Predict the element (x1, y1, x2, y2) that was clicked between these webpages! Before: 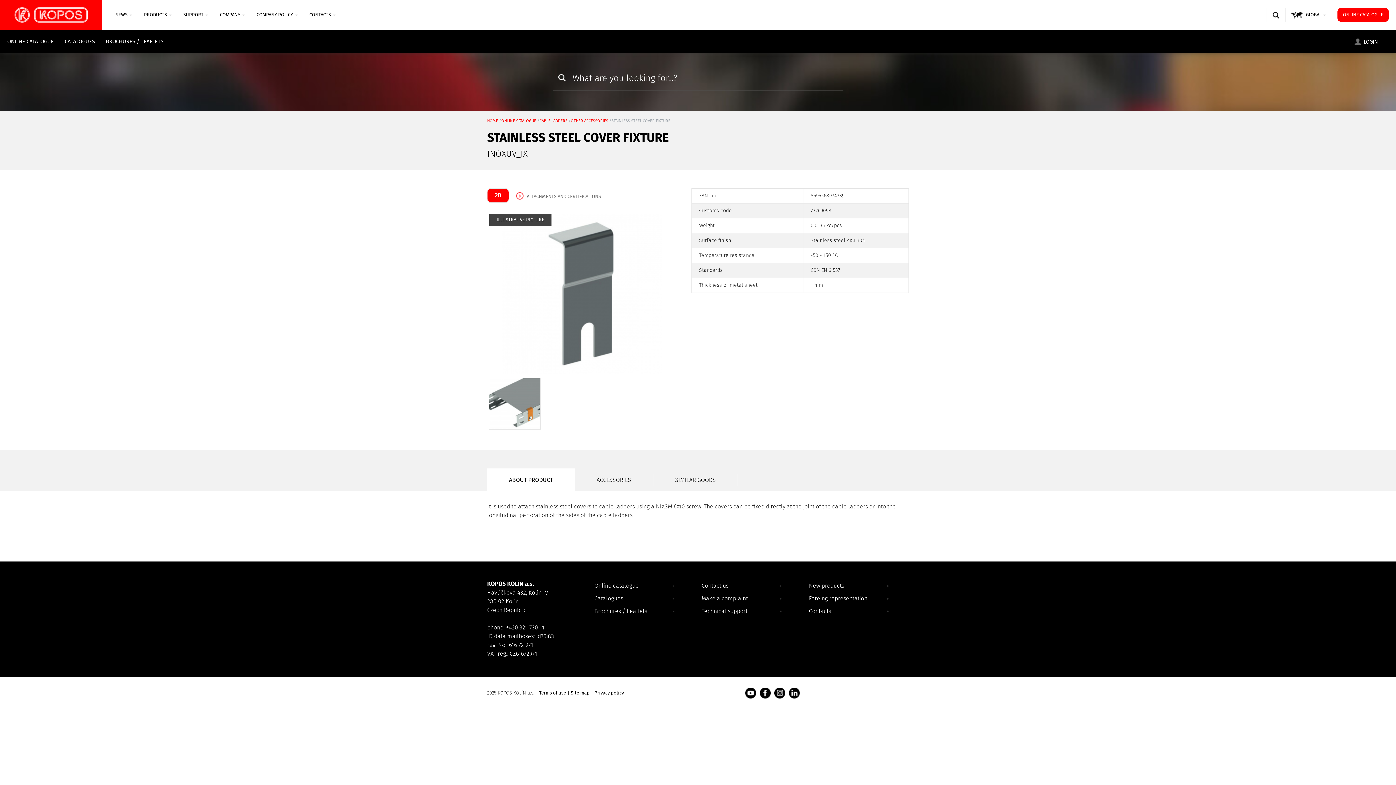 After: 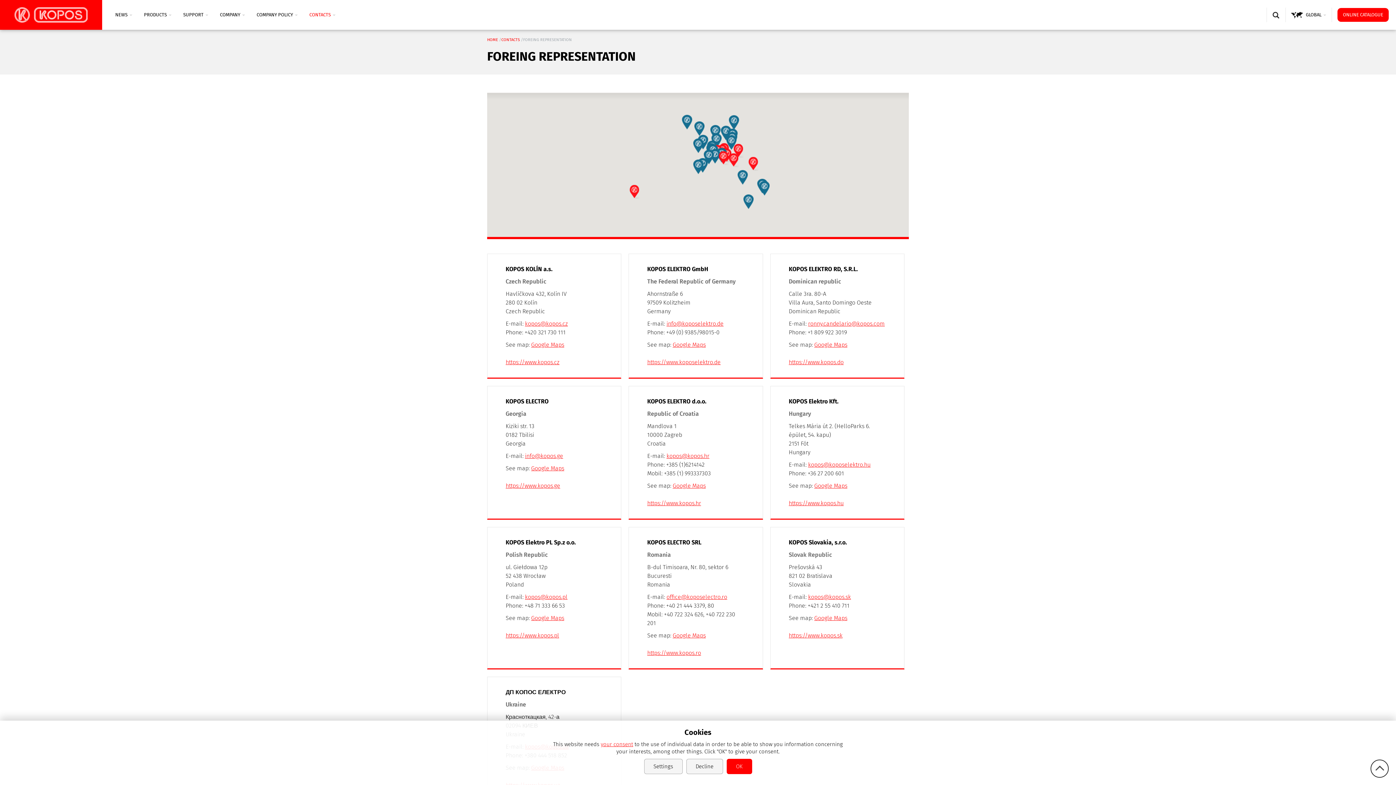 Action: bbox: (809, 592, 894, 605) label: Foreing representation